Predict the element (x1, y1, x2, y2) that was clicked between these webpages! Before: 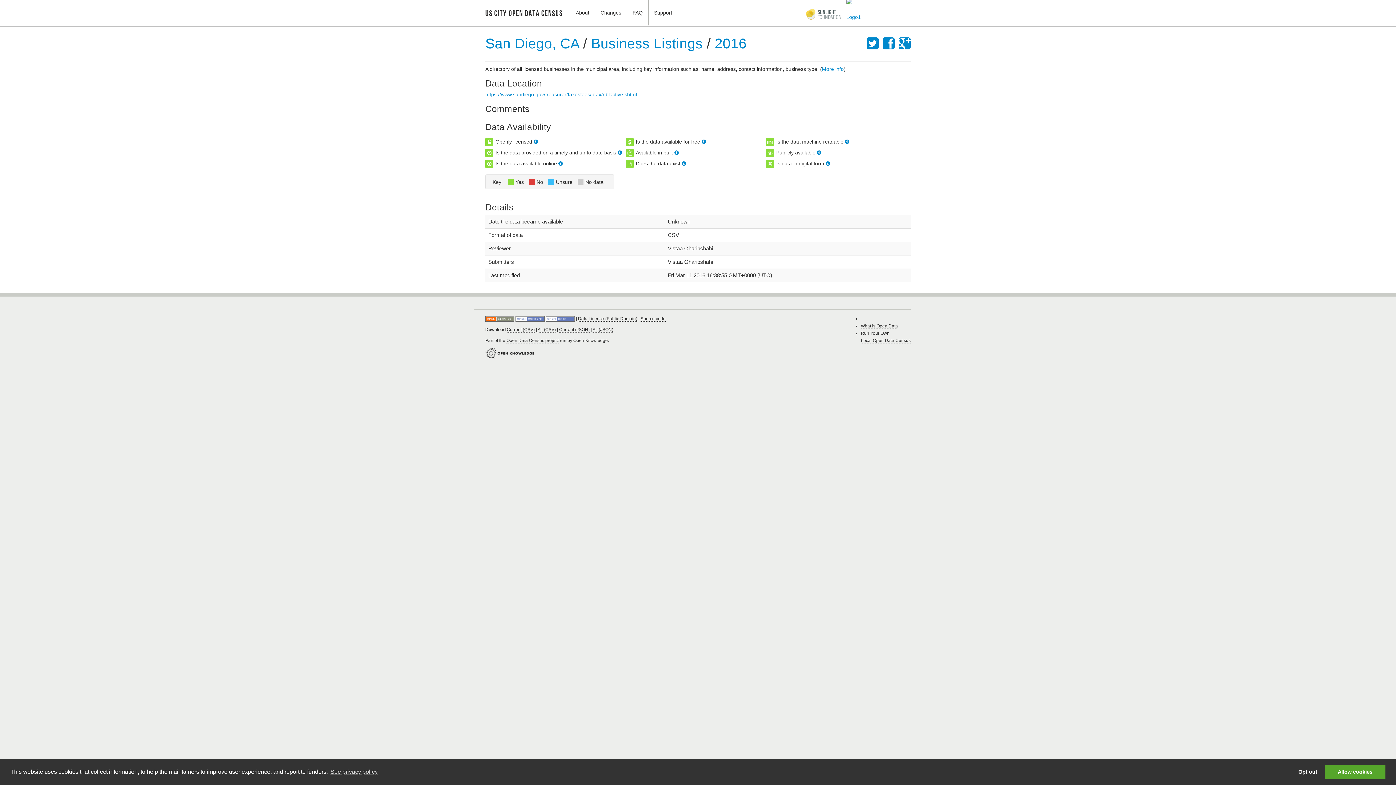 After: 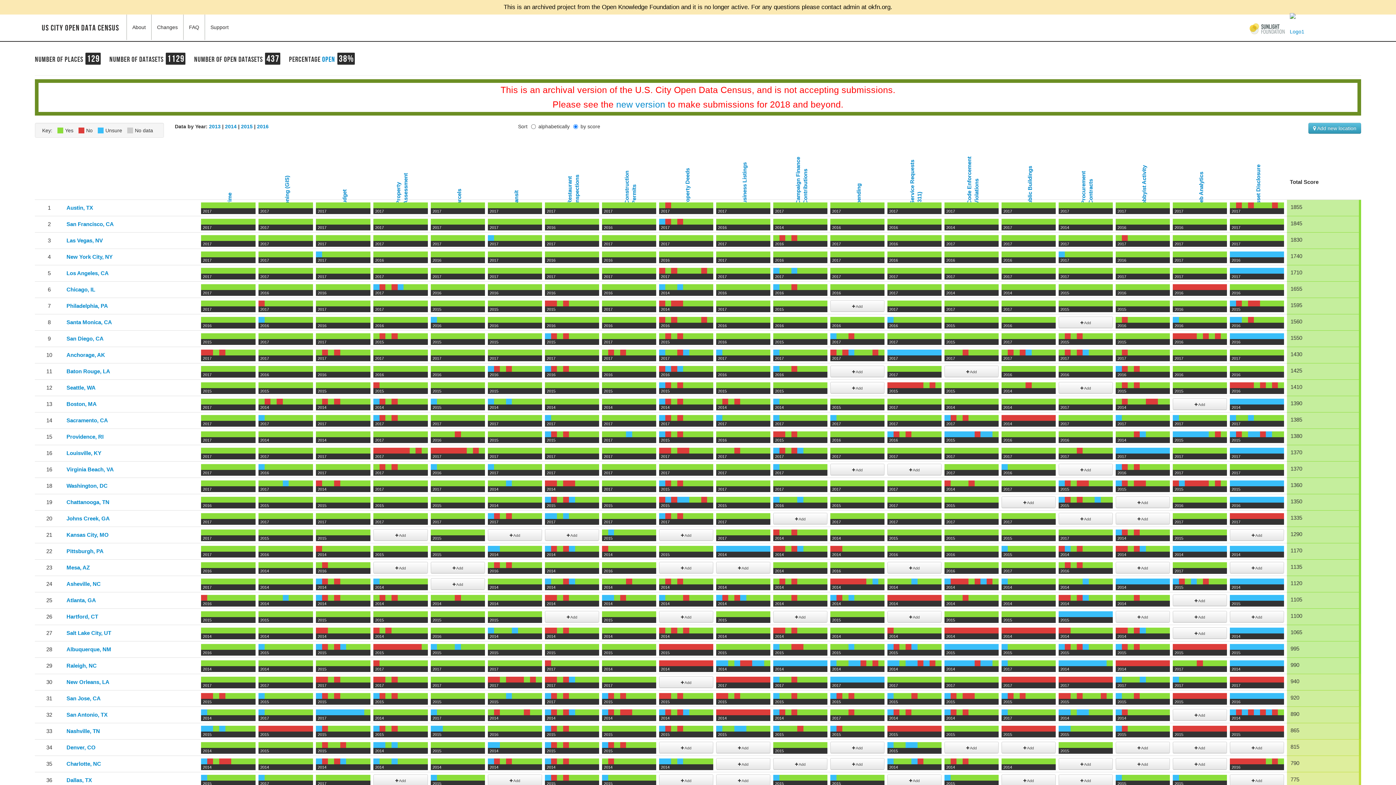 Action: bbox: (714, 35, 746, 51) label: 2016